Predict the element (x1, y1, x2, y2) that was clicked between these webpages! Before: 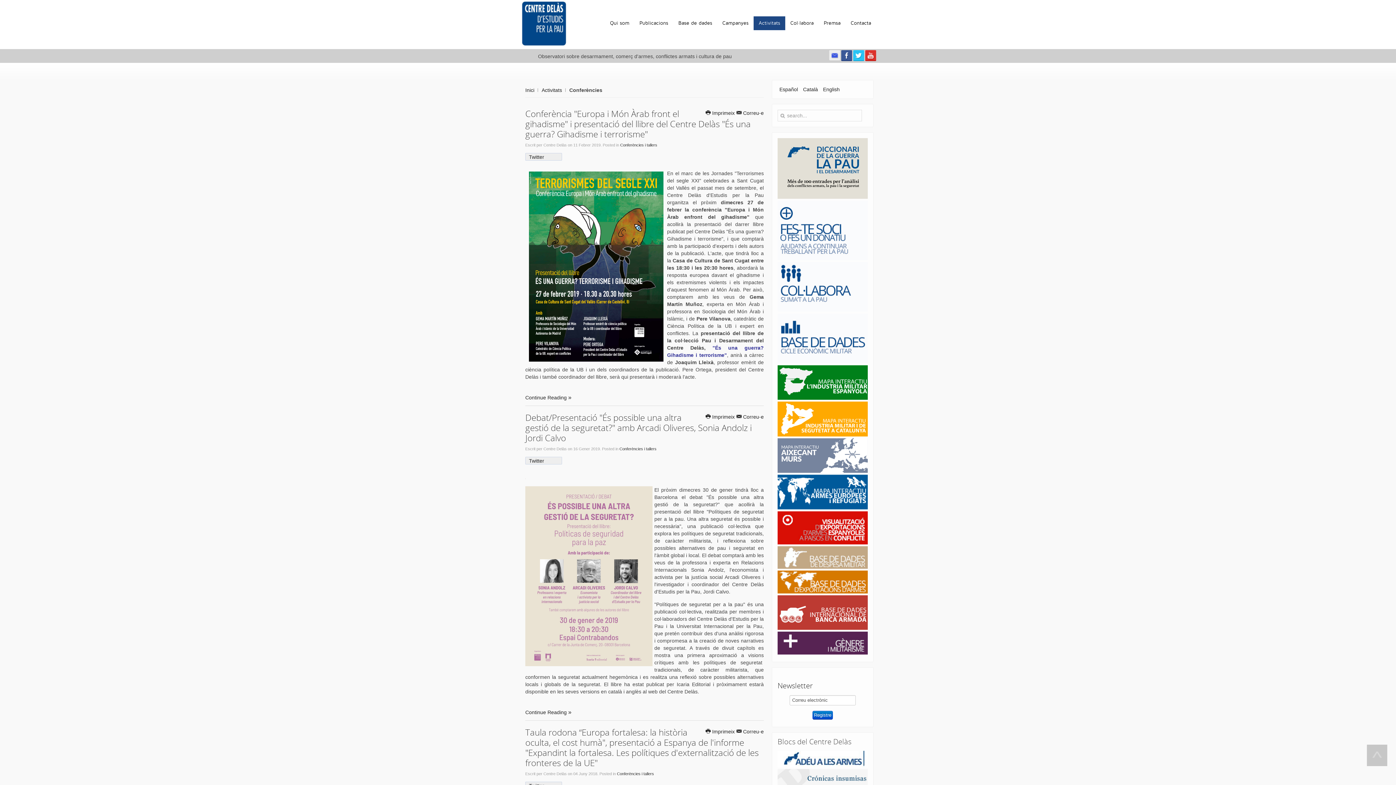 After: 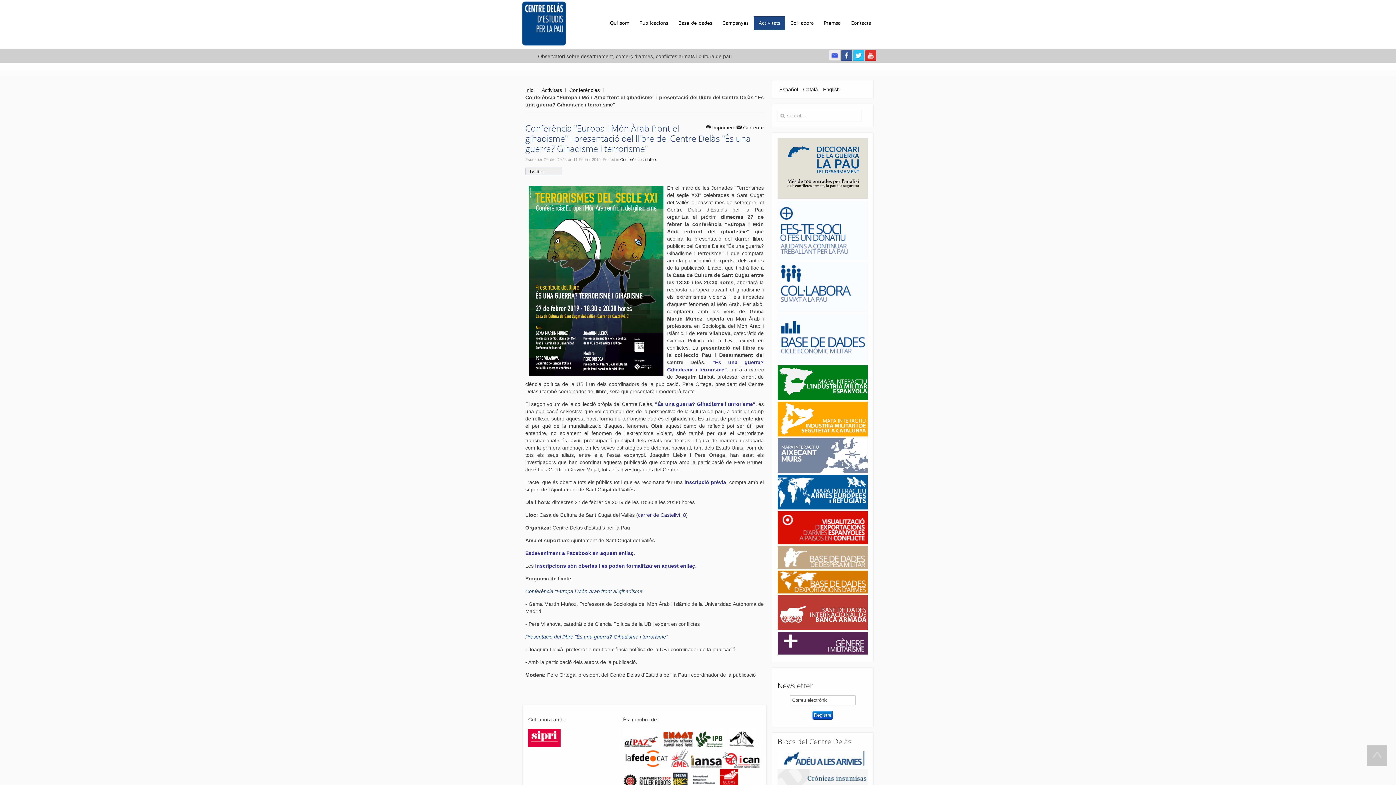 Action: bbox: (525, 107, 750, 140) label: Conferència "Europa i Món Àrab front el gihadisme" i presentació del llibre del Centre Delàs "És una guerra? Gihadisme i terrorisme"